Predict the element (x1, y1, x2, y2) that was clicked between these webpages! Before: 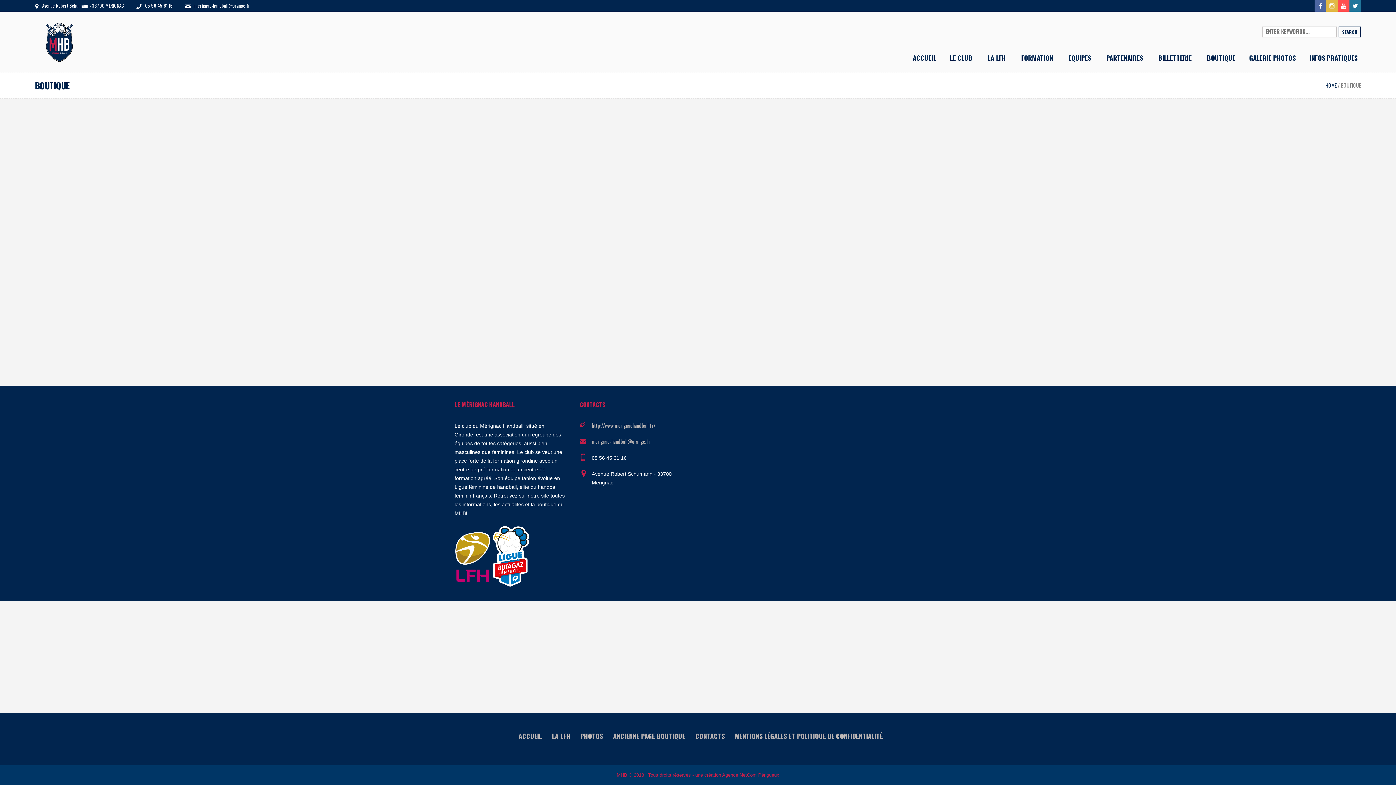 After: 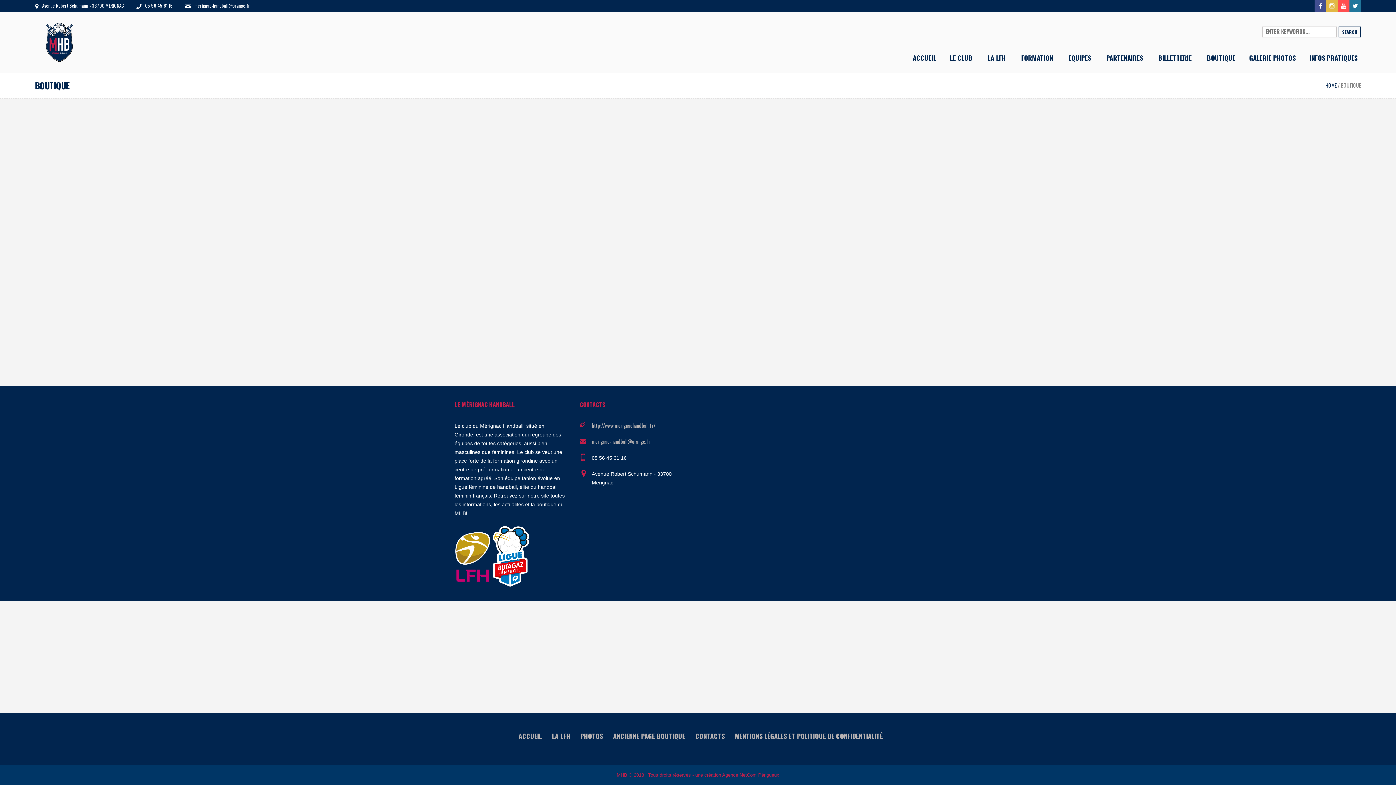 Action: bbox: (1314, 0, 1326, 11)